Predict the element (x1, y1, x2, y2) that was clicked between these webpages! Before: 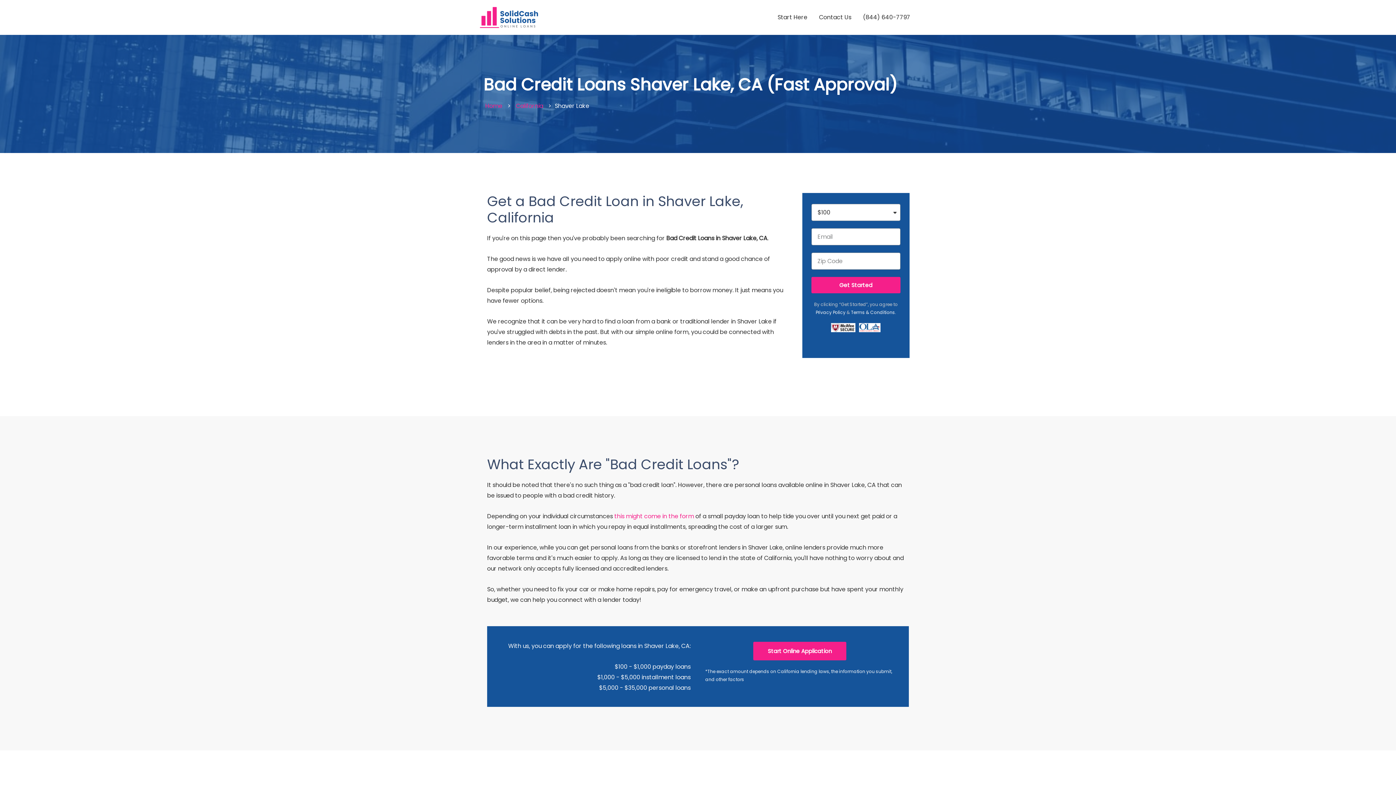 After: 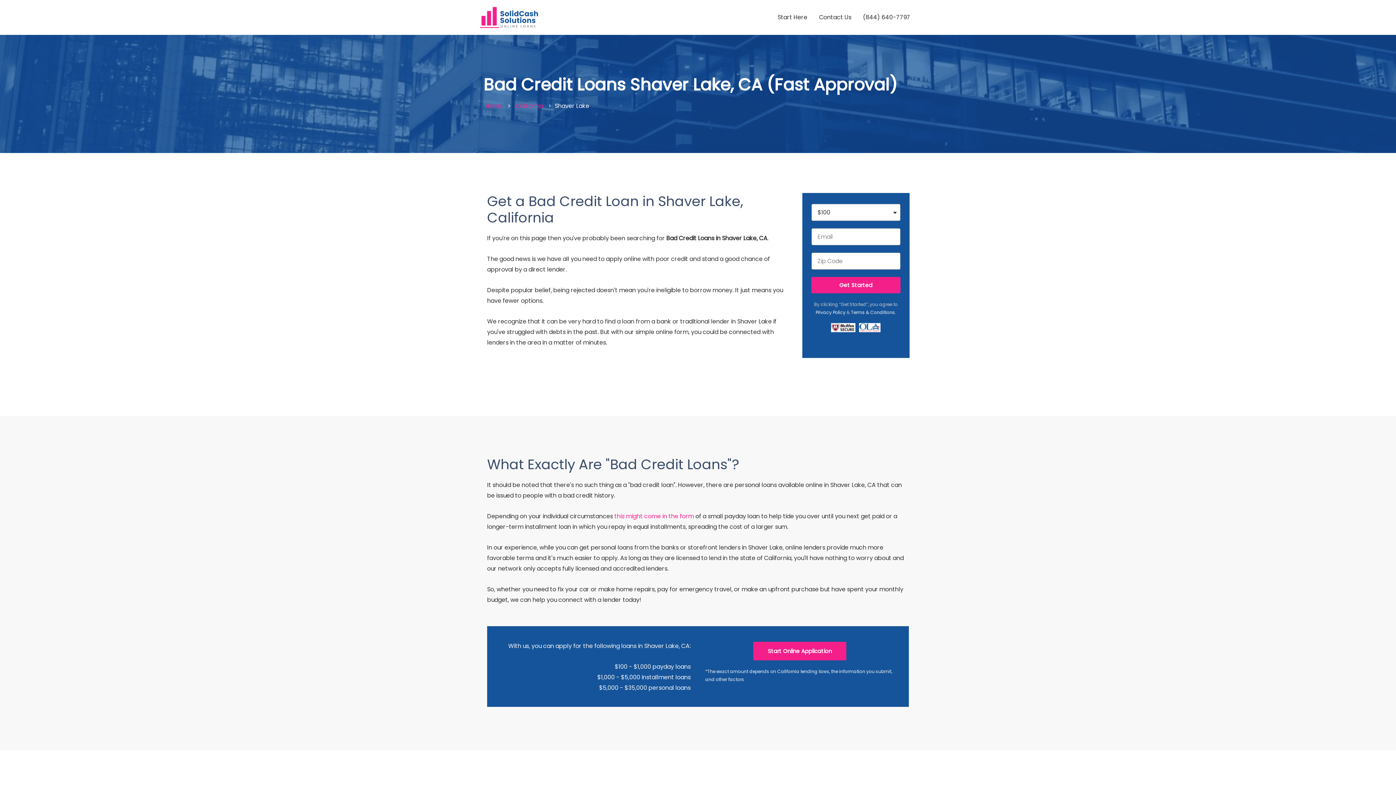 Action: bbox: (815, 309, 845, 315) label: Privacy Policy